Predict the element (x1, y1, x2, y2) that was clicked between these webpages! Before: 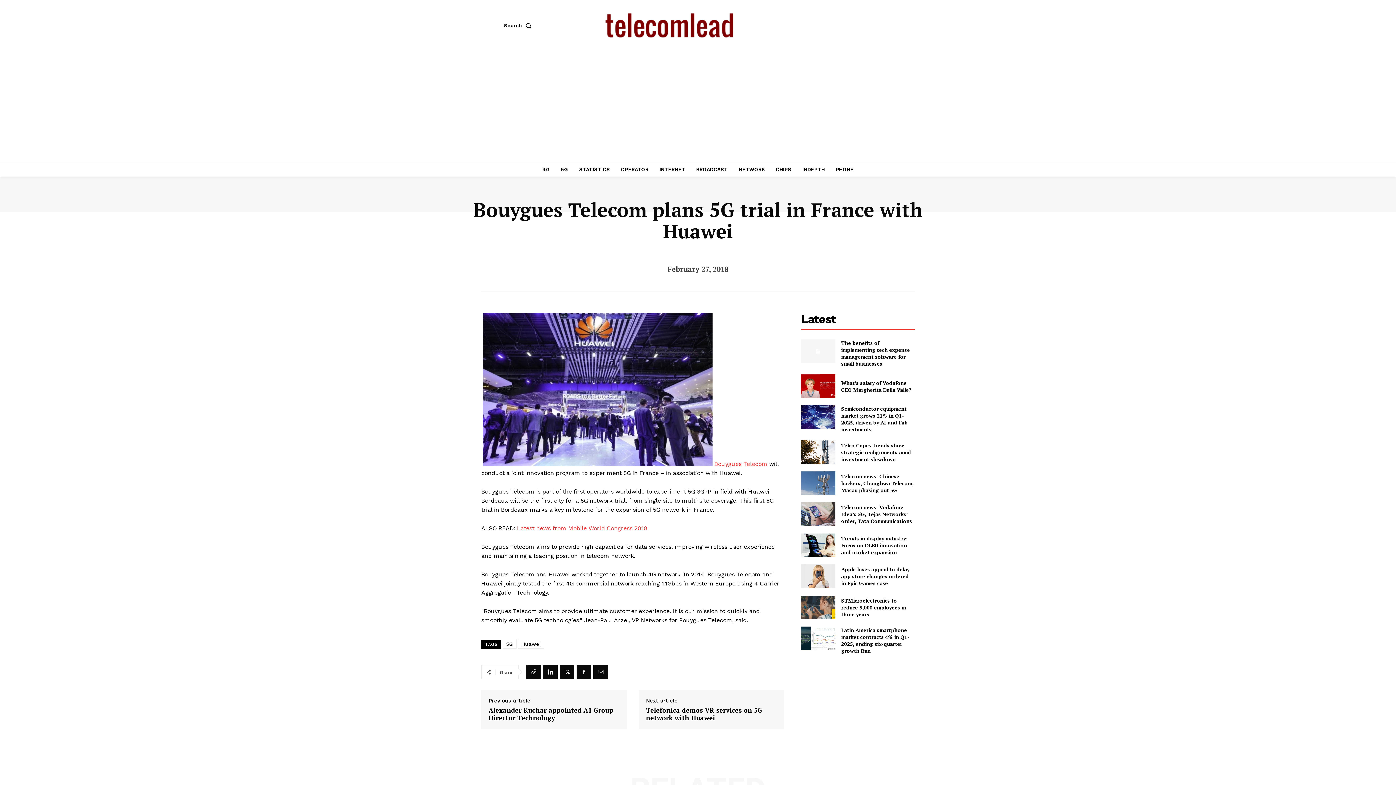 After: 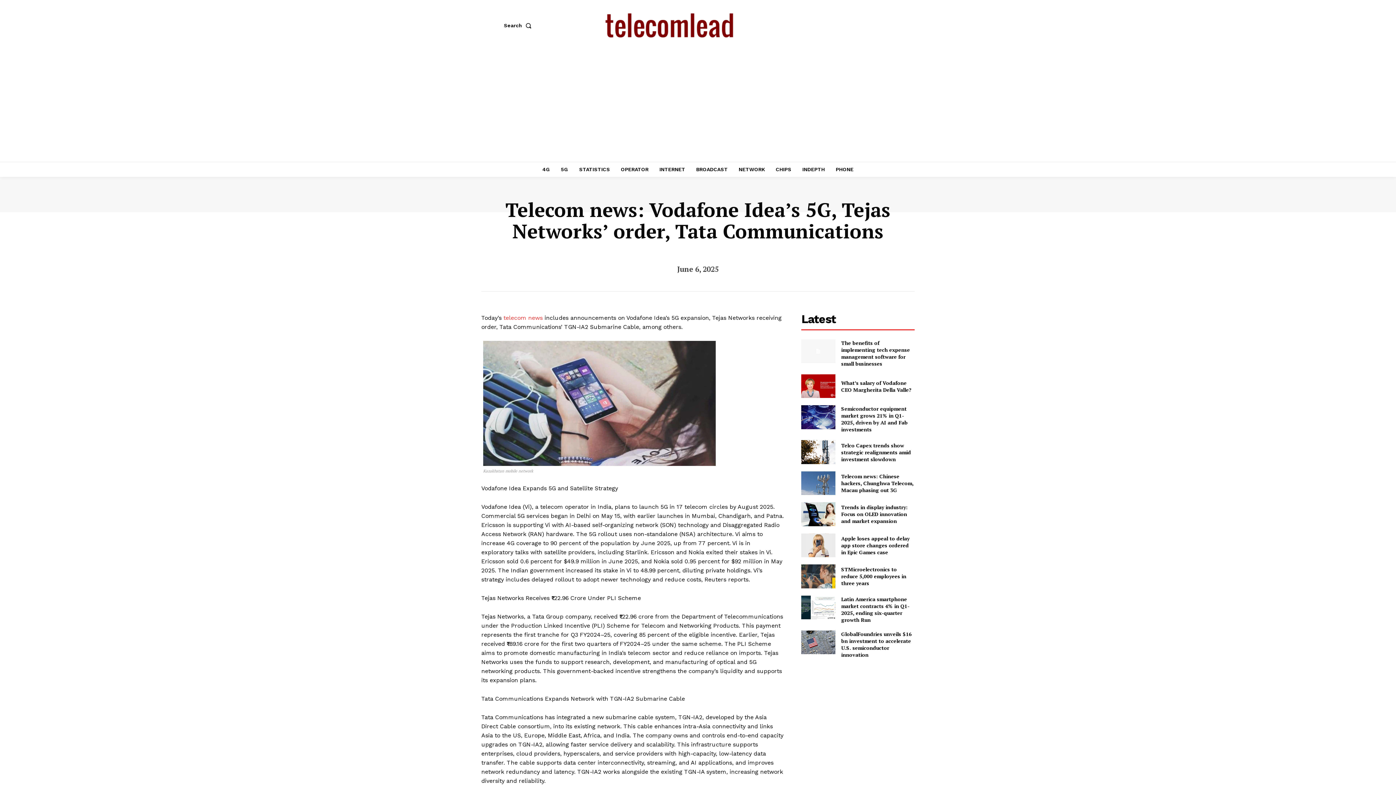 Action: bbox: (801, 502, 835, 526)